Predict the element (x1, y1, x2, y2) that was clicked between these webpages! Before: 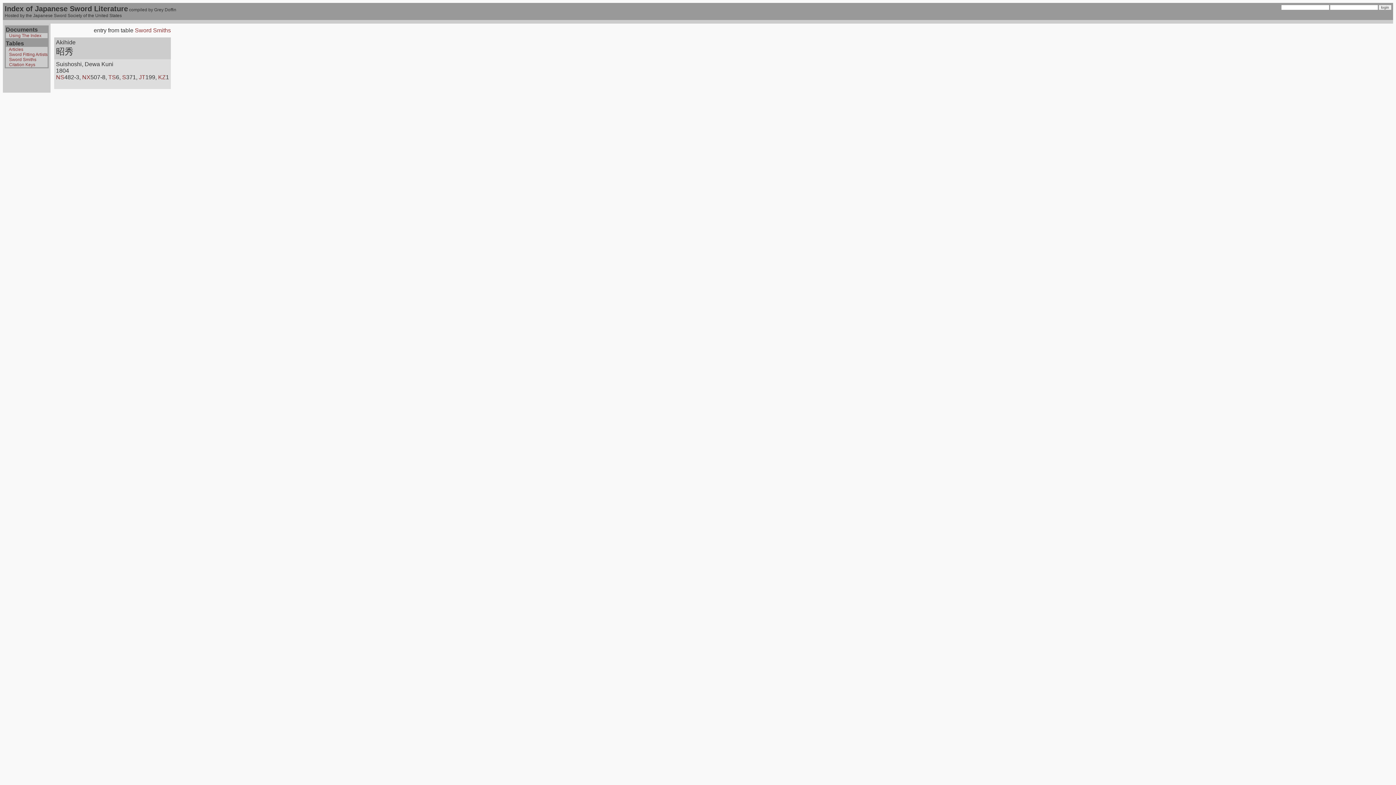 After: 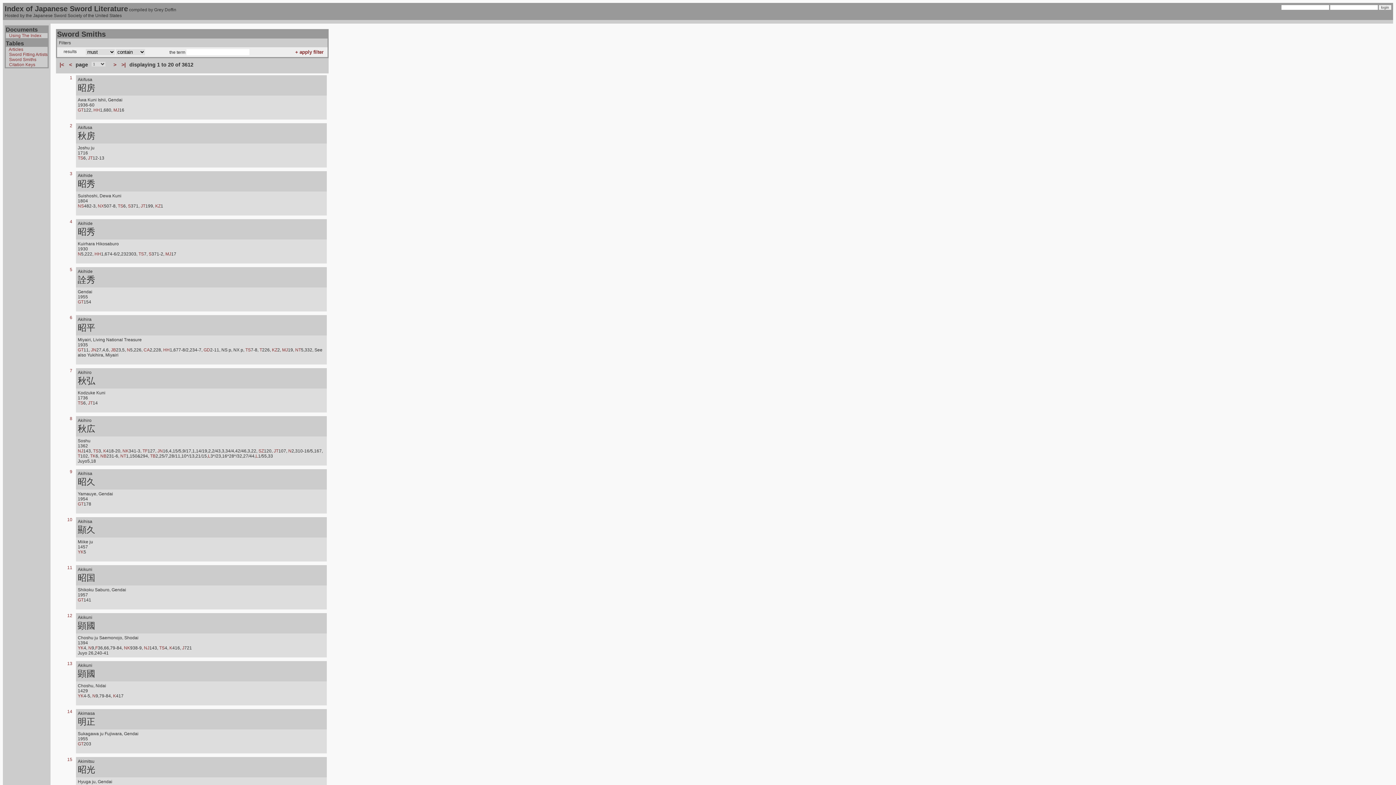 Action: label: Sword Smiths bbox: (134, 27, 170, 33)